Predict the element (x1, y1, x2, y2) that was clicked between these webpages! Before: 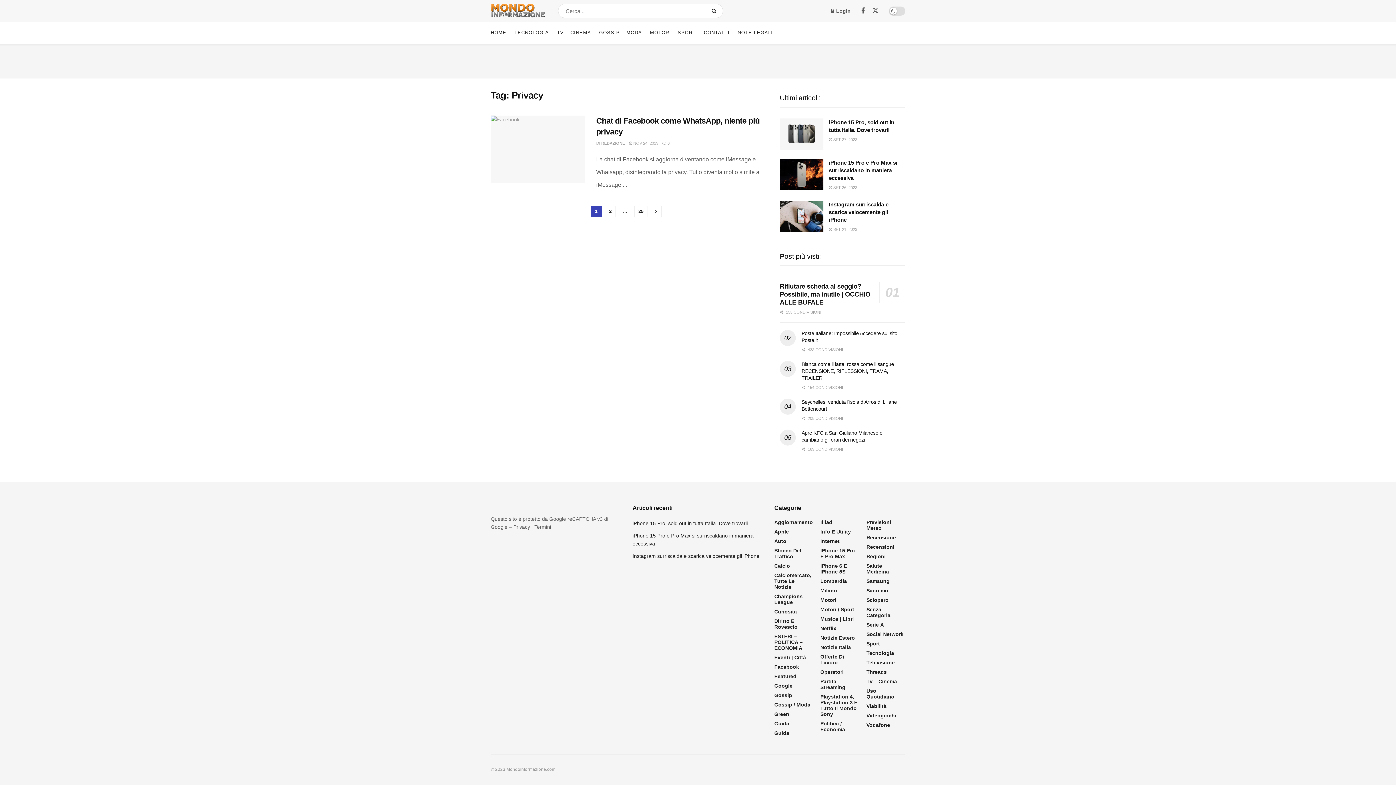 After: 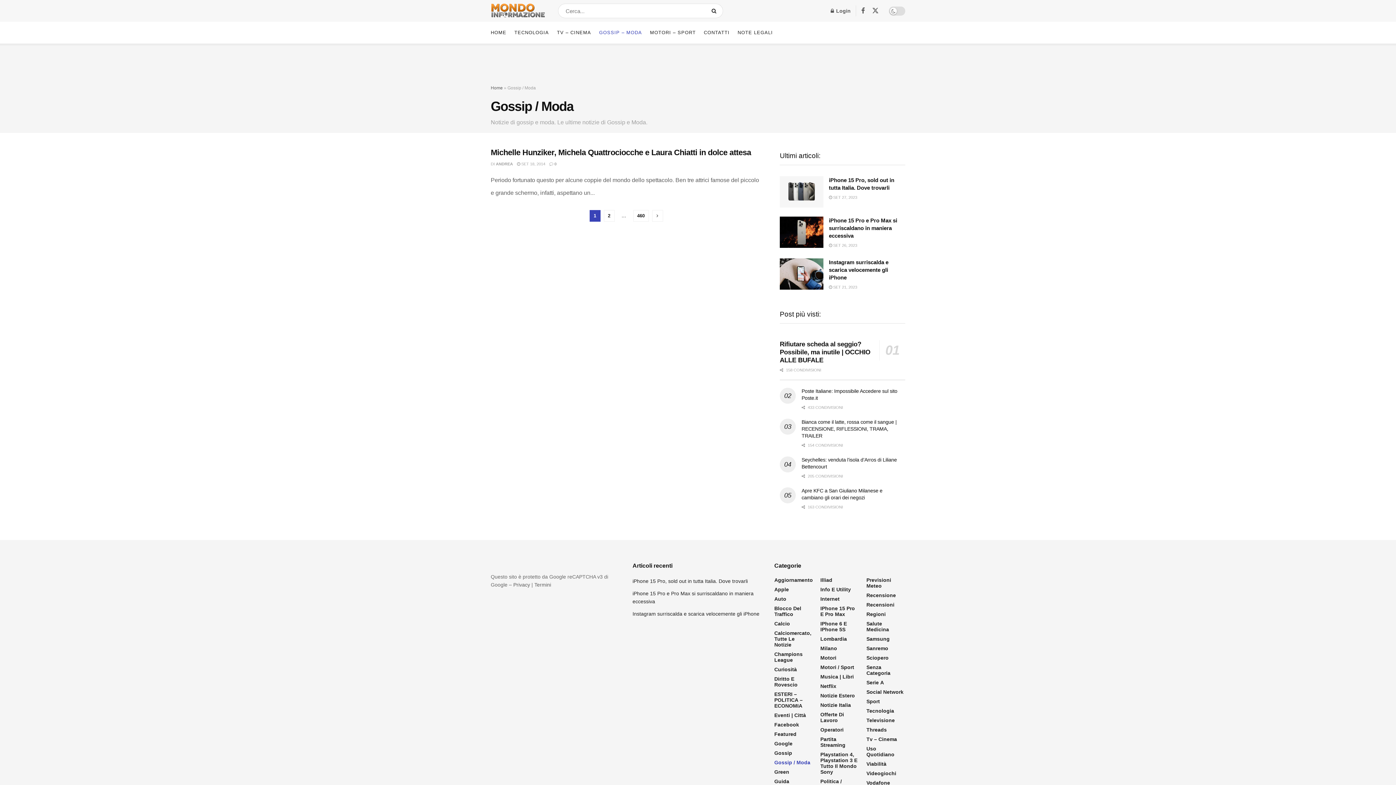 Action: bbox: (774, 702, 810, 707) label: Gossip / Moda